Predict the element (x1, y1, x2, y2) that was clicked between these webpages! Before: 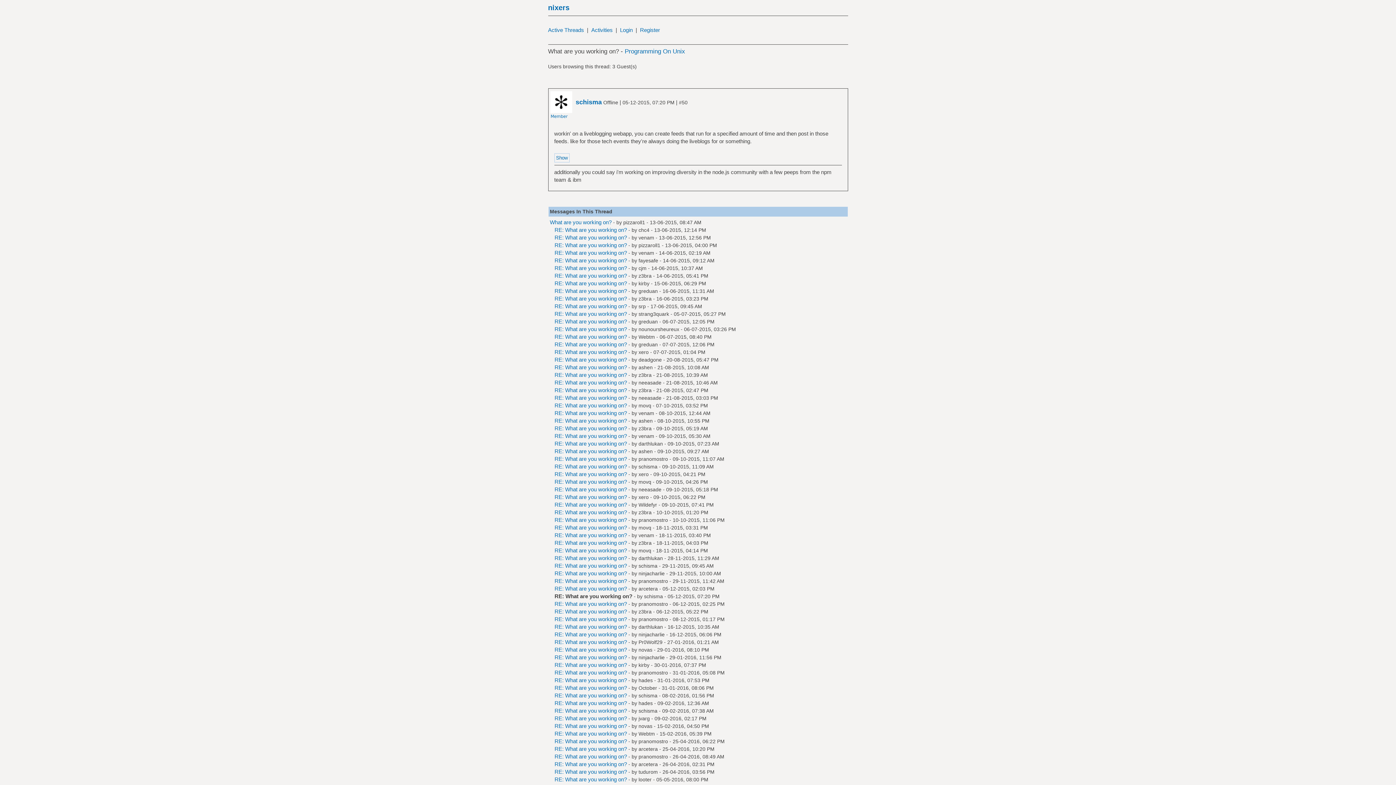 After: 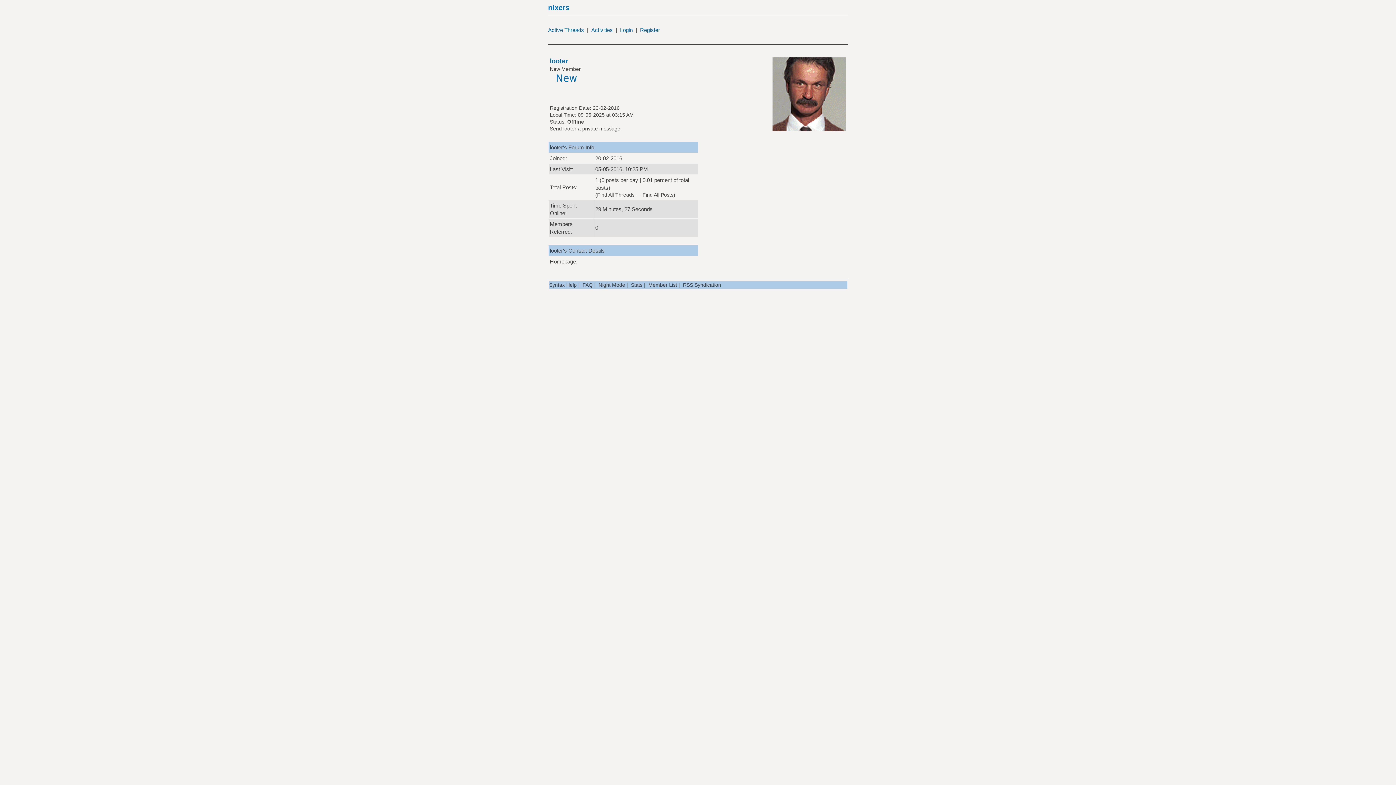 Action: bbox: (638, 776, 651, 782) label: looter